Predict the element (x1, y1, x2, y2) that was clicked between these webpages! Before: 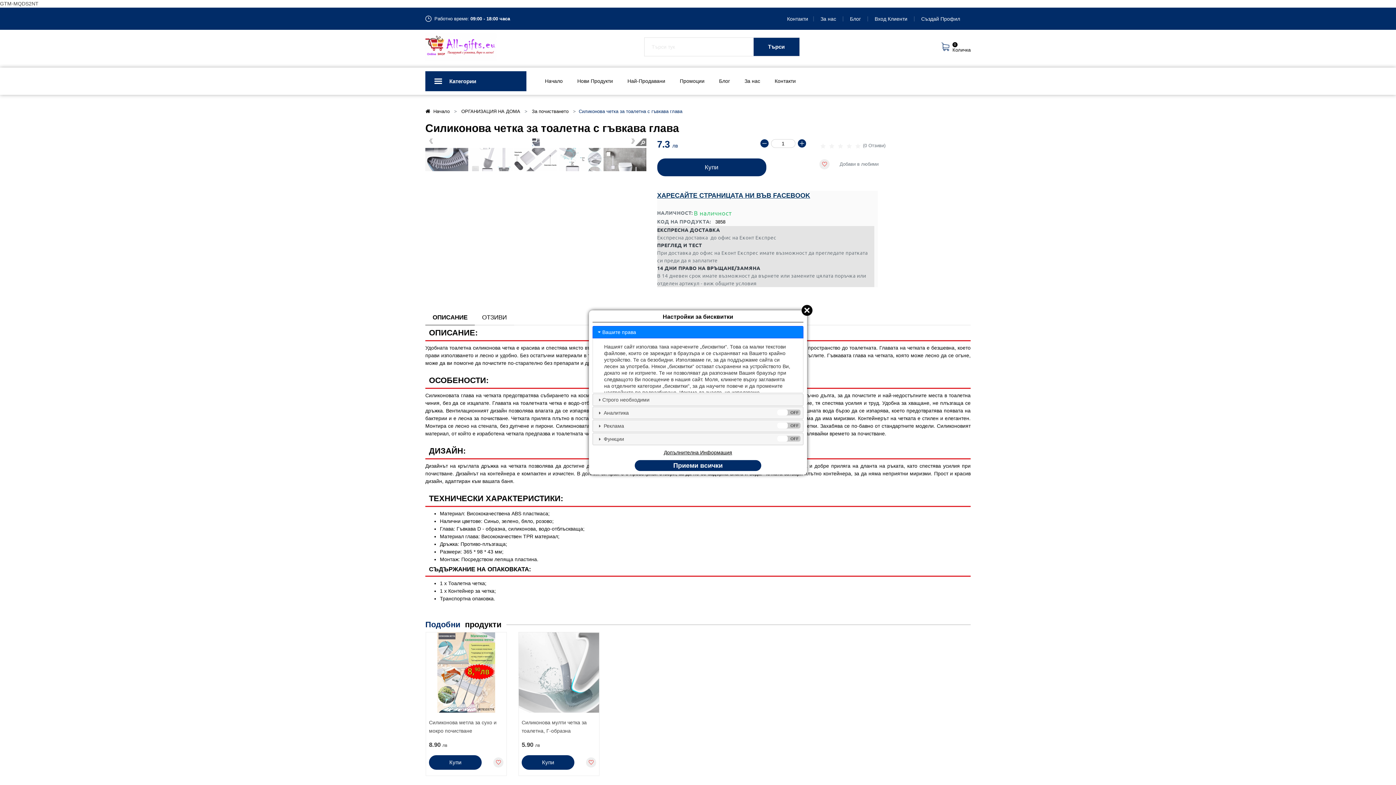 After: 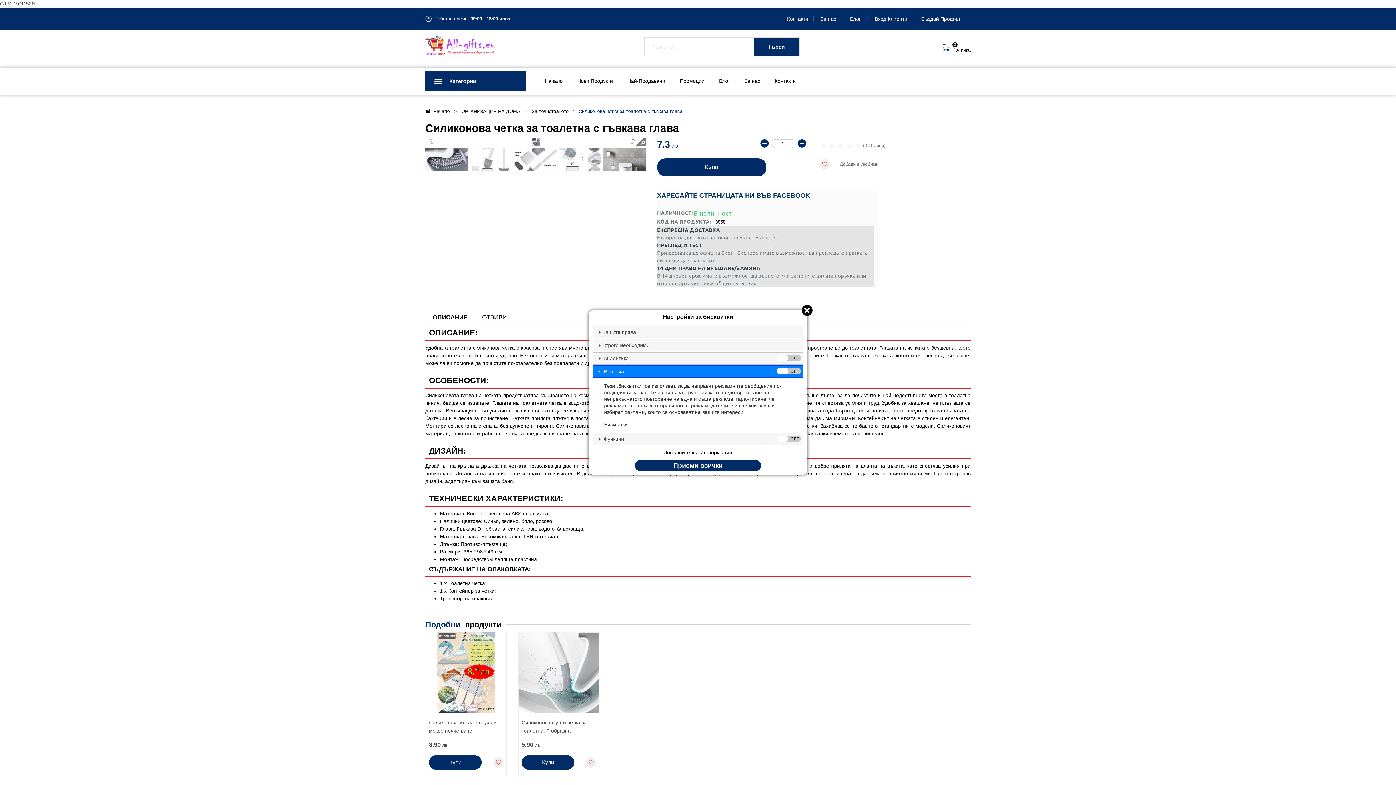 Action: label:  Реклама bbox: (592, 420, 803, 432)